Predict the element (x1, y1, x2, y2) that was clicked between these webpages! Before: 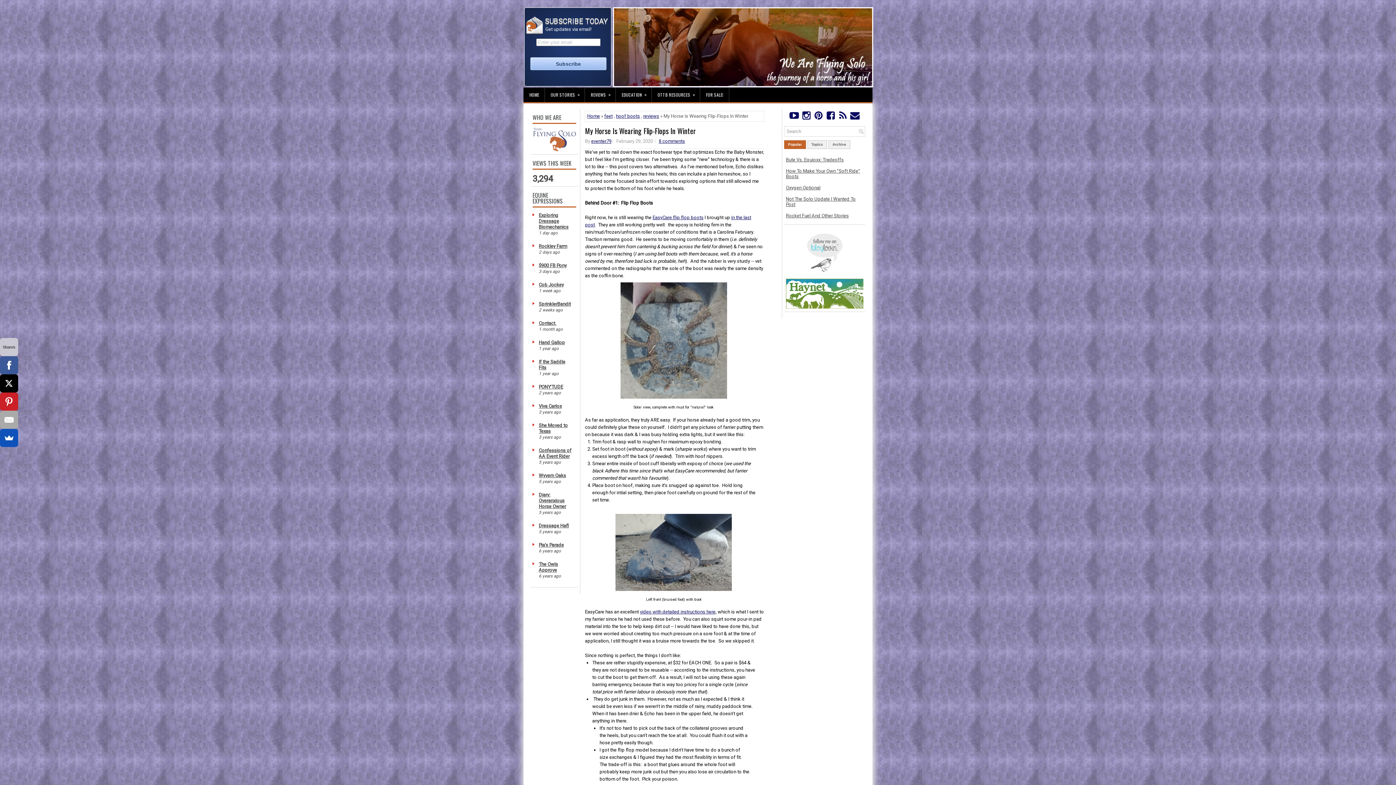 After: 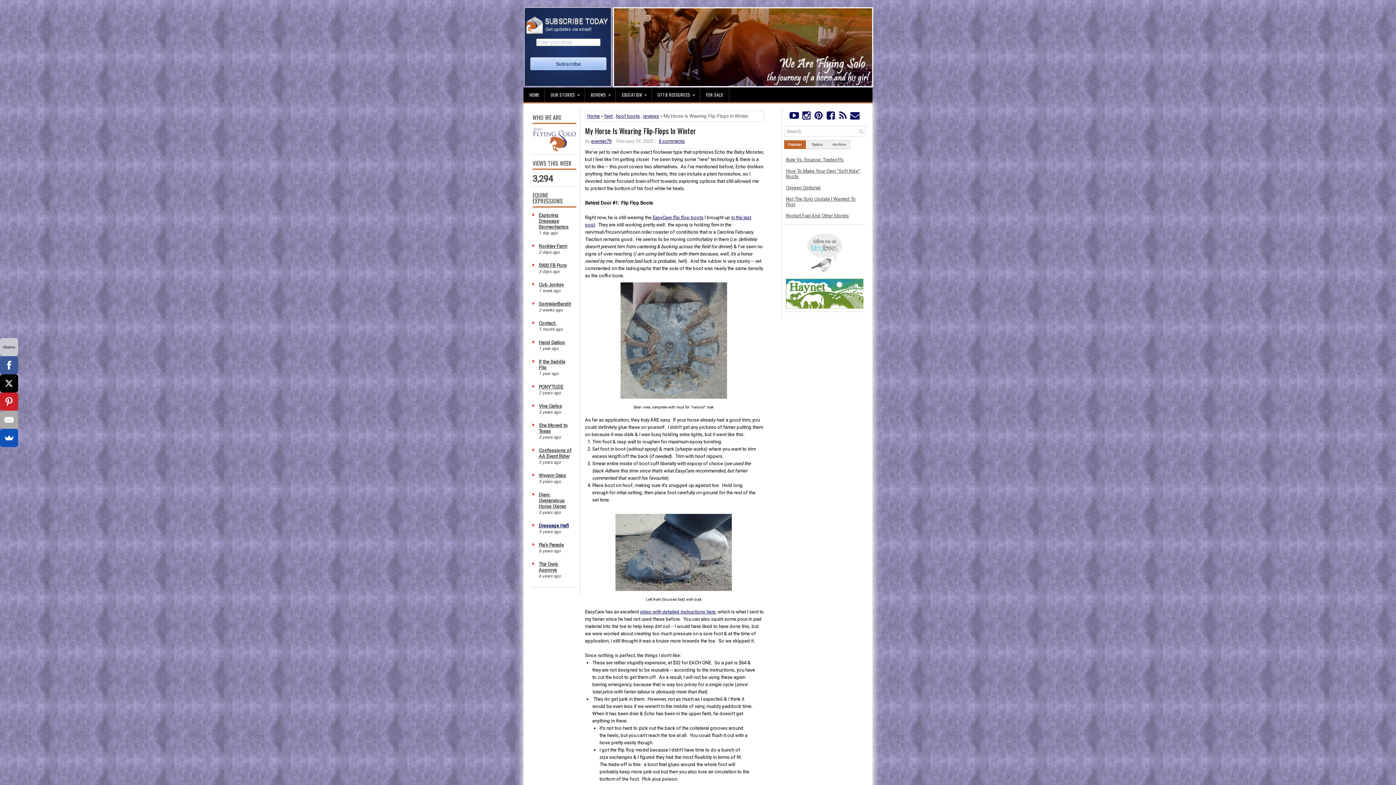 Action: bbox: (538, 523, 569, 528) label: Dressage Hafl